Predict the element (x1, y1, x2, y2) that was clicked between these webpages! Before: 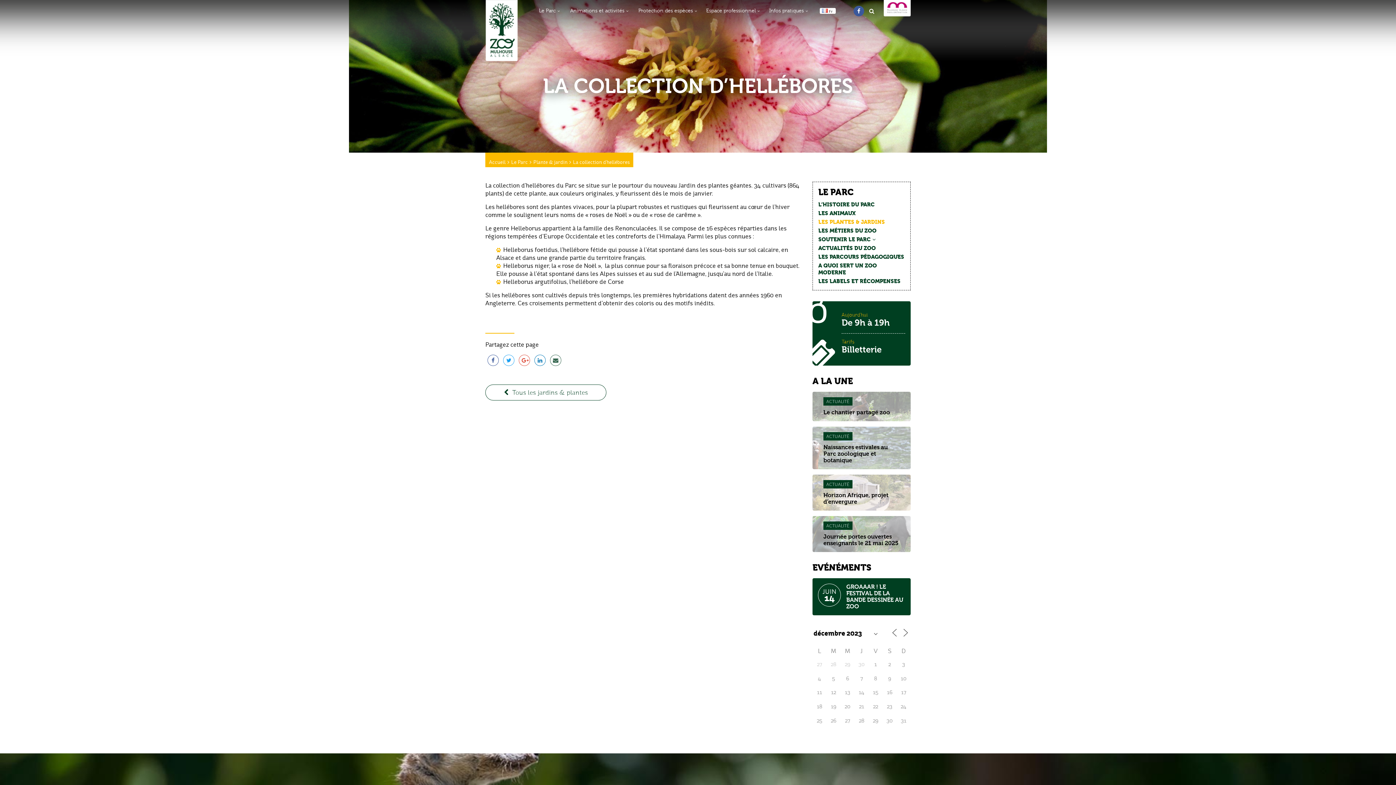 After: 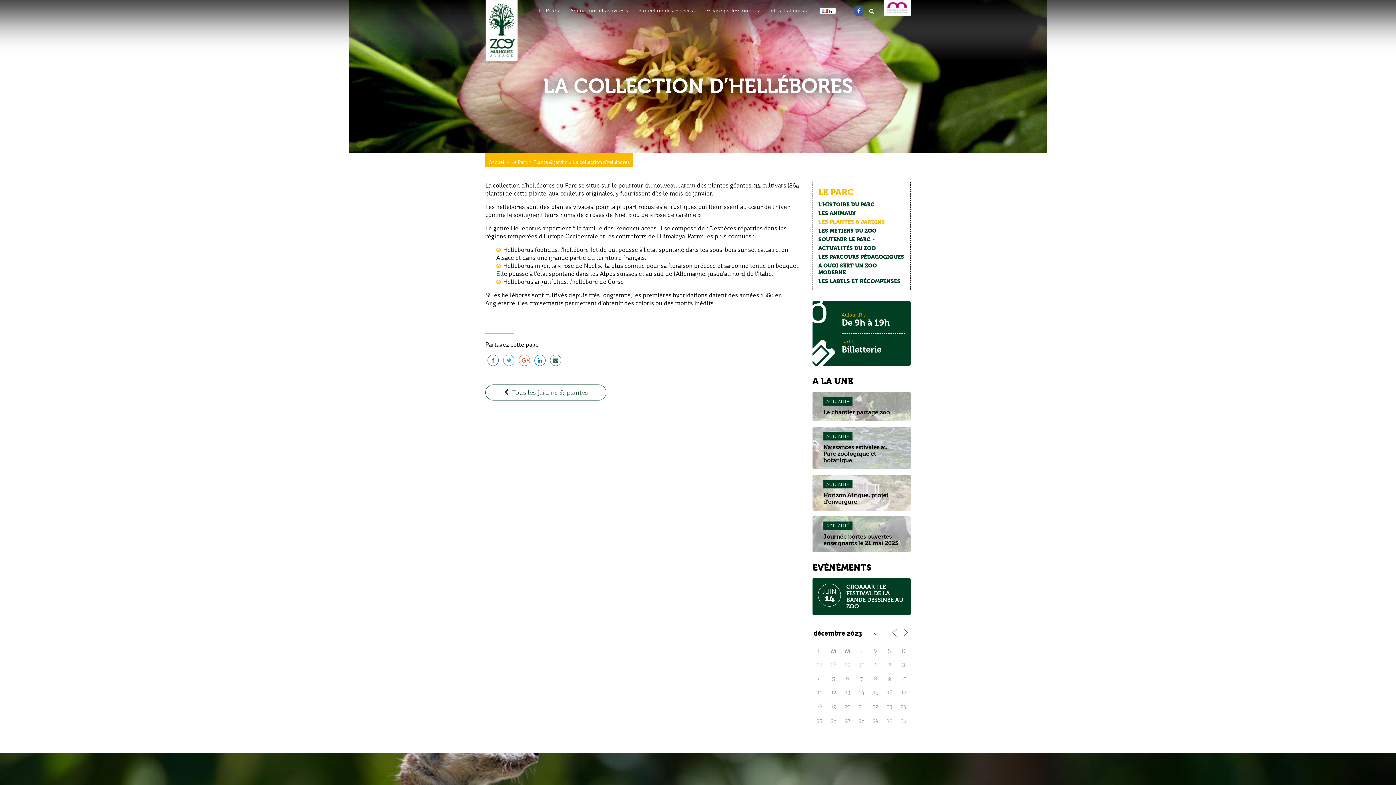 Action: bbox: (818, 187, 905, 197) label: LE PARC